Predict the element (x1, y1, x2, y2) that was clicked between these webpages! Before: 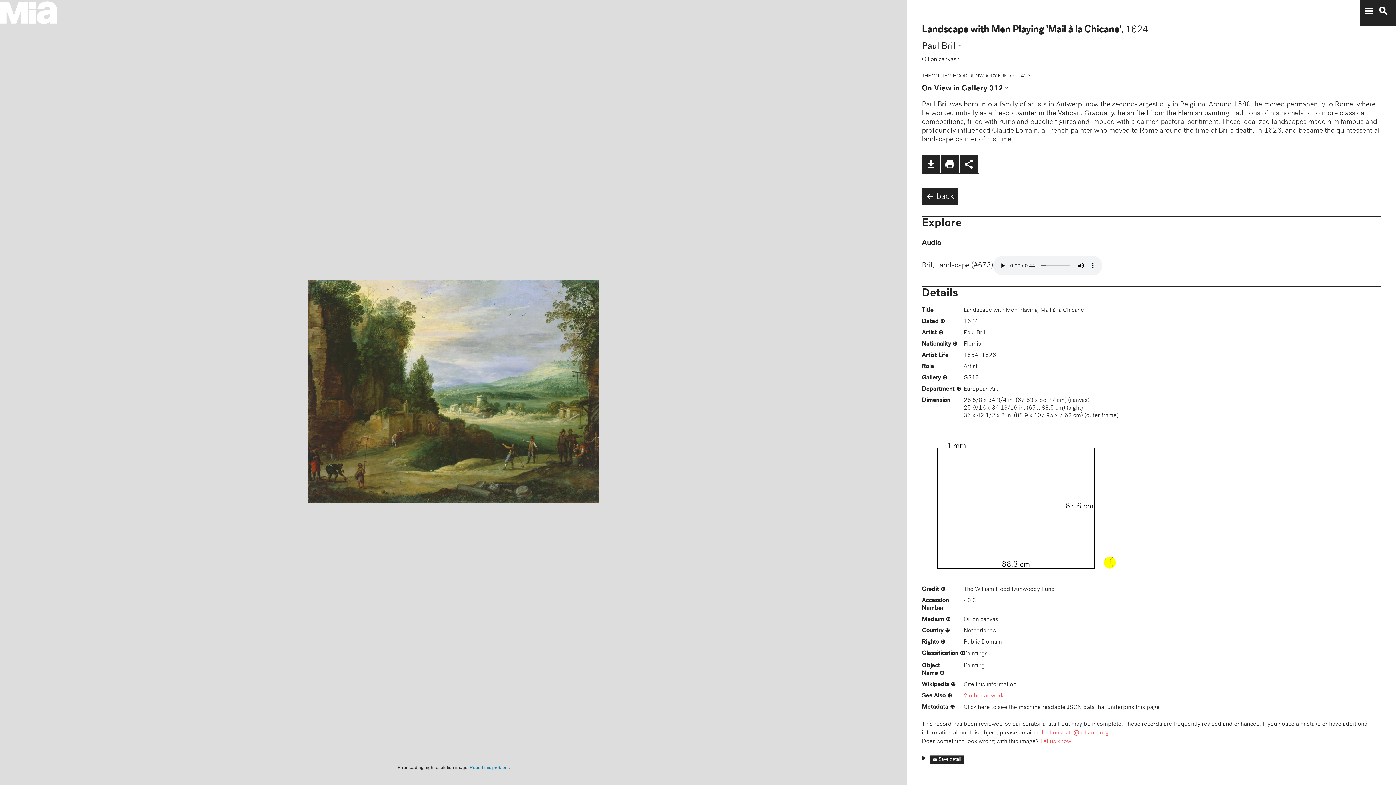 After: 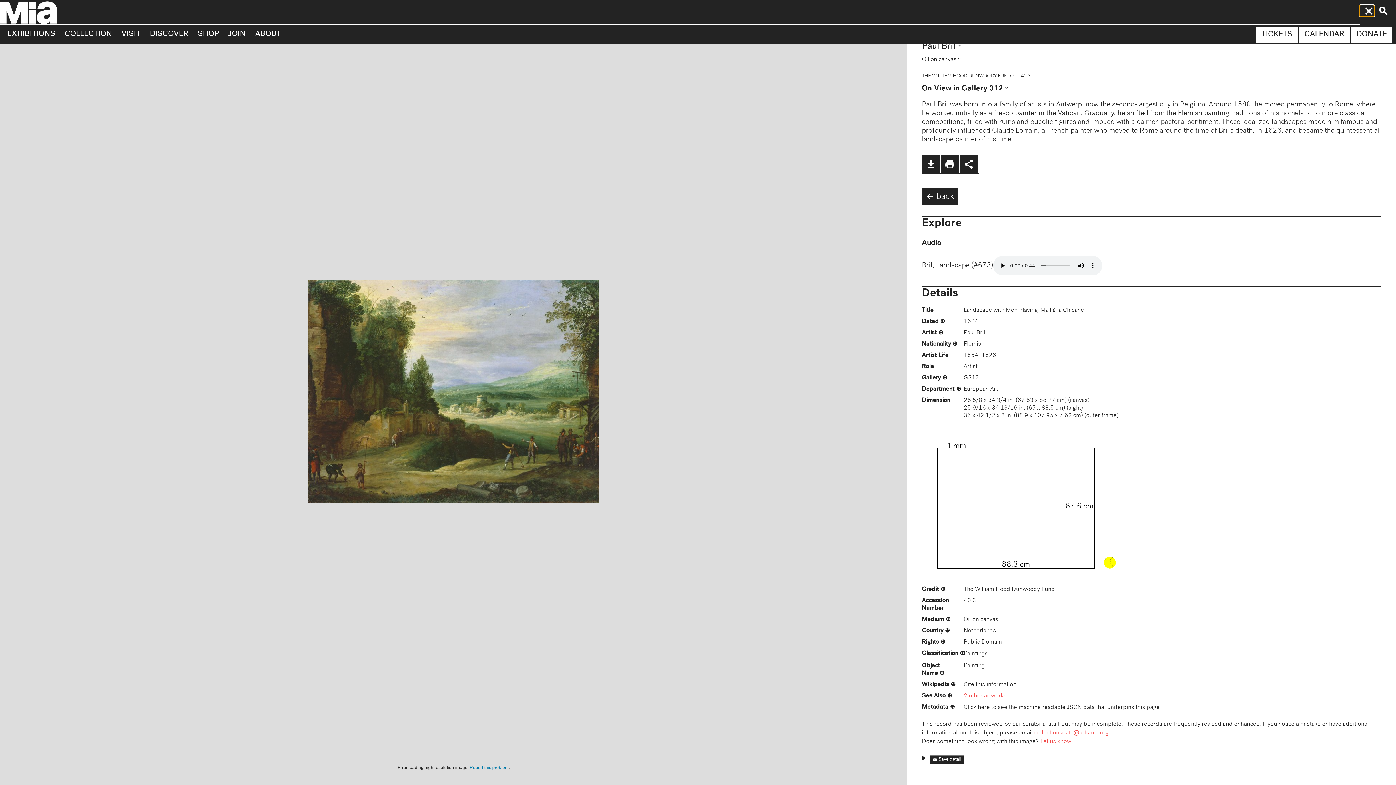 Action: bbox: (1360, 5, 1374, 16) label: menu